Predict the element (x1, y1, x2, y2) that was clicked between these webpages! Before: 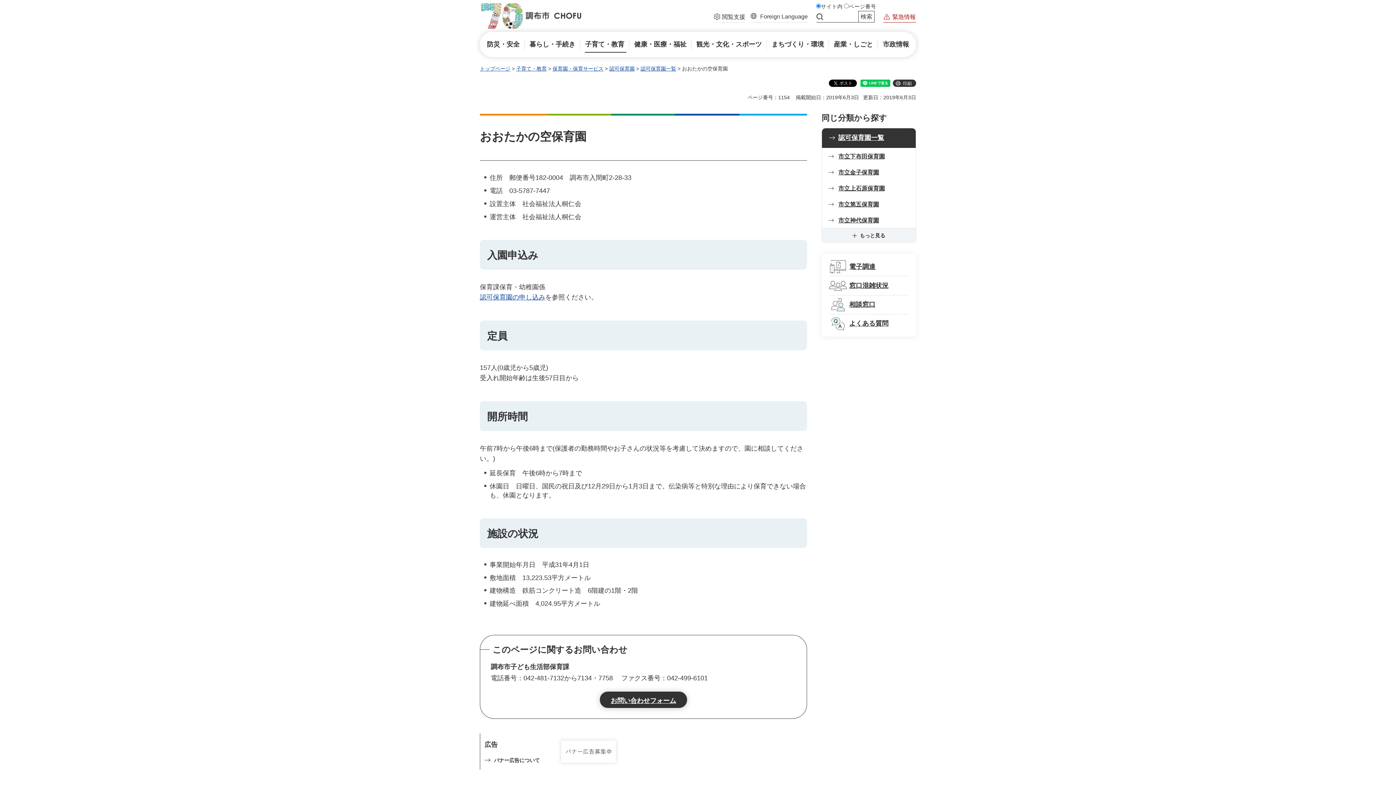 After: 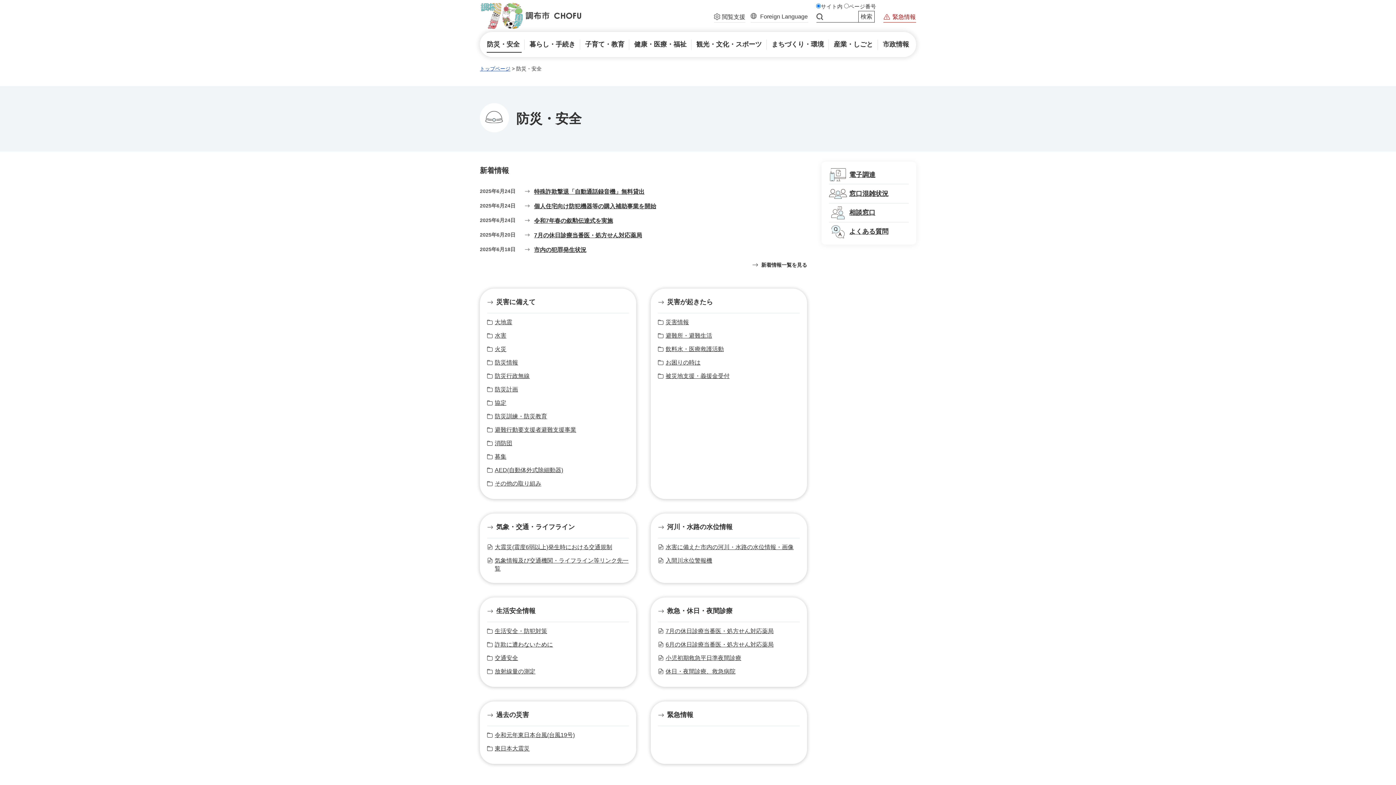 Action: bbox: (486, 32, 520, 57) label: 防災・安全